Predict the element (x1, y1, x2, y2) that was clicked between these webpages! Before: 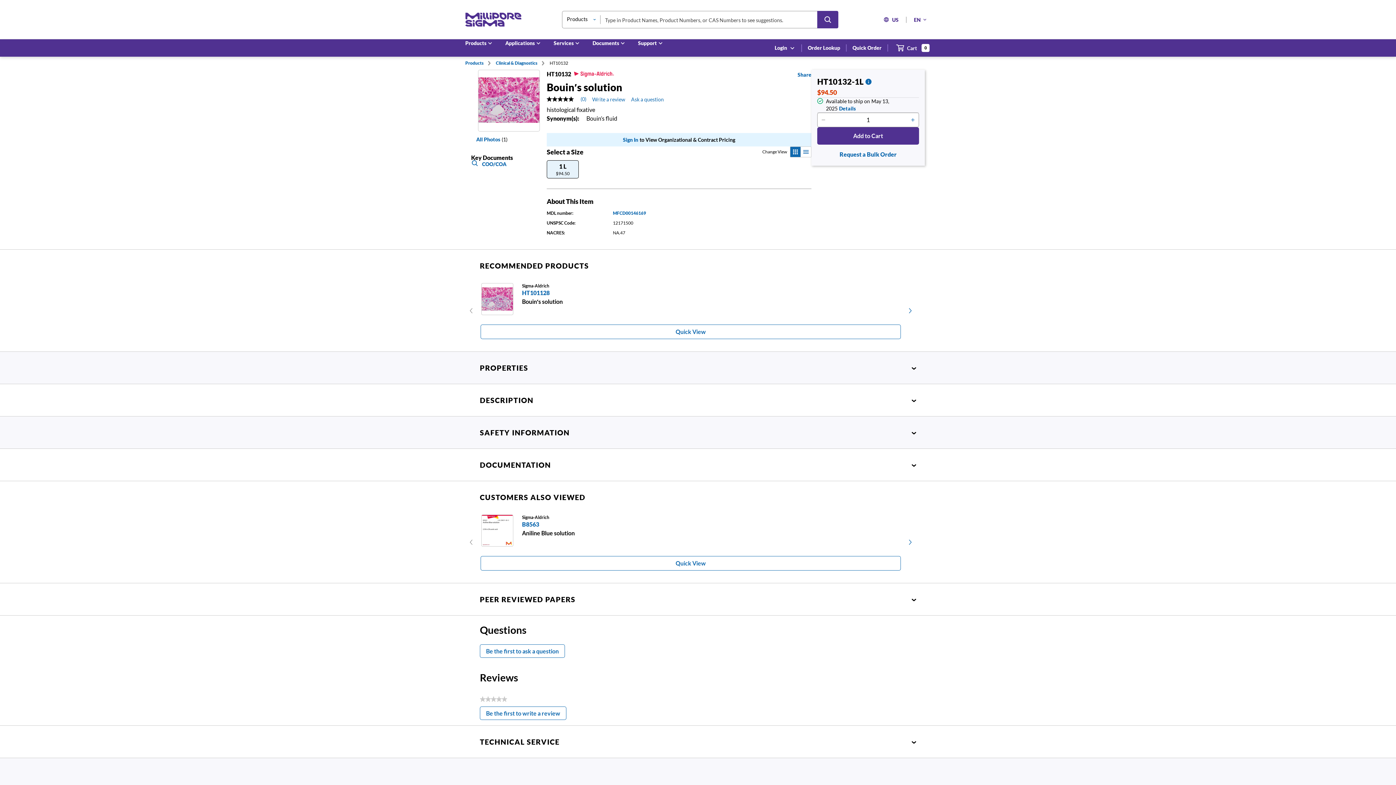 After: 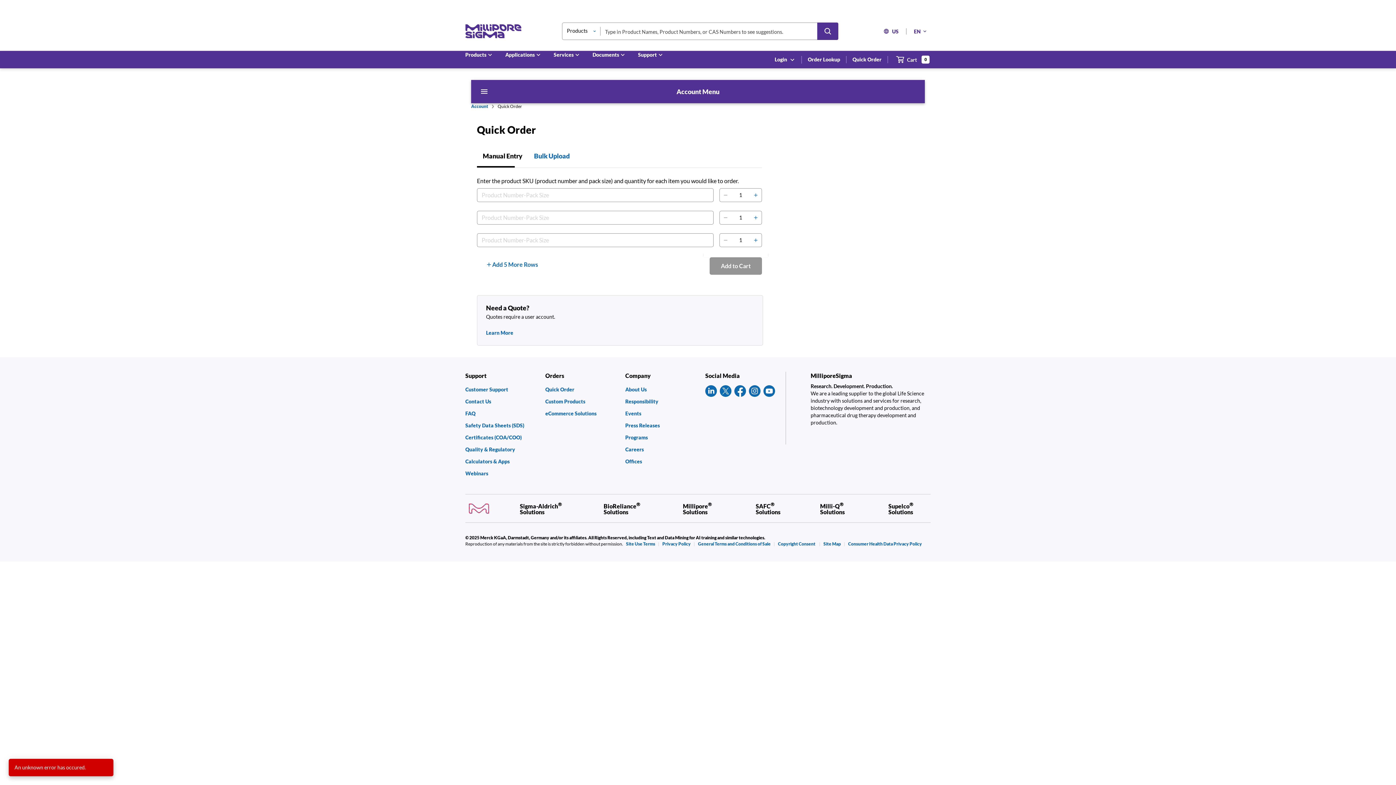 Action: bbox: (852, 44, 881, 51) label: Quick Order